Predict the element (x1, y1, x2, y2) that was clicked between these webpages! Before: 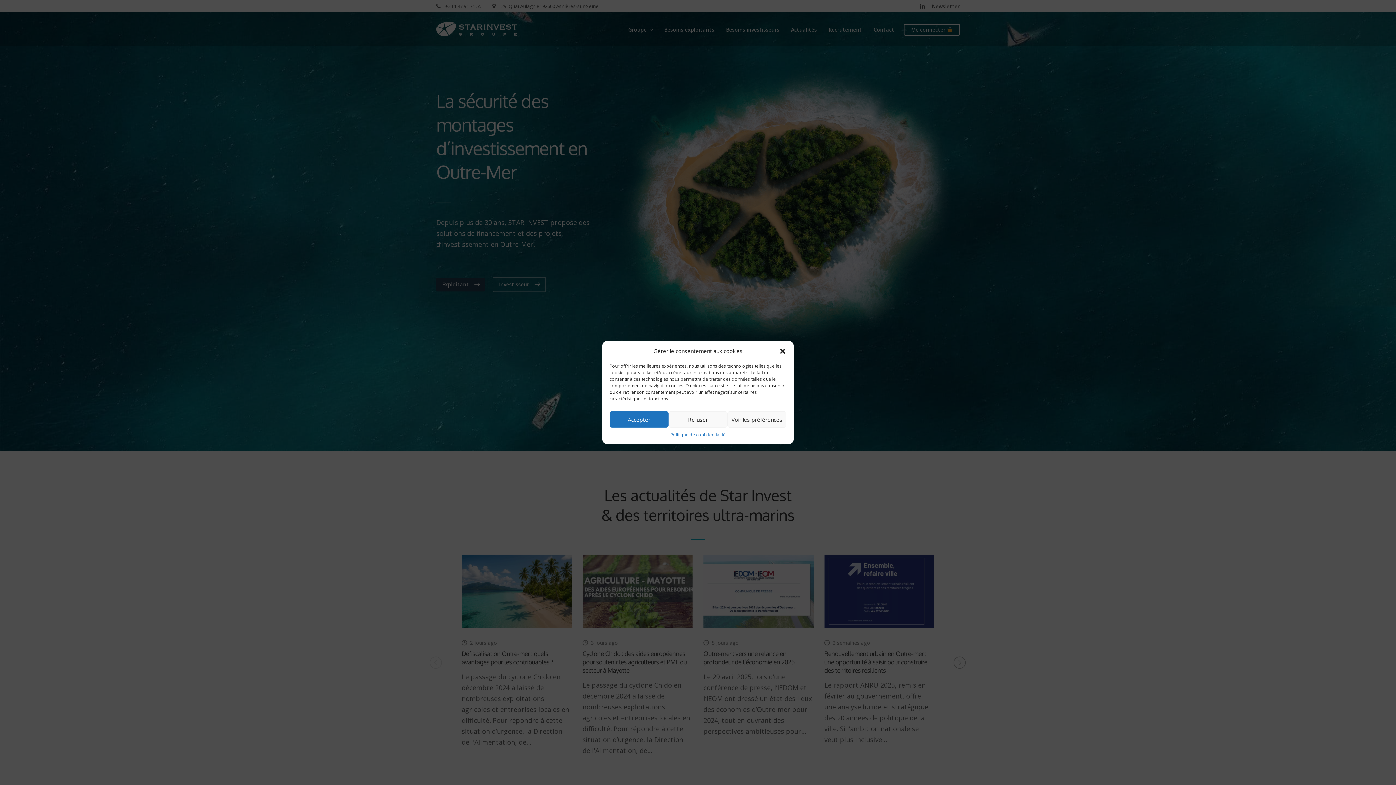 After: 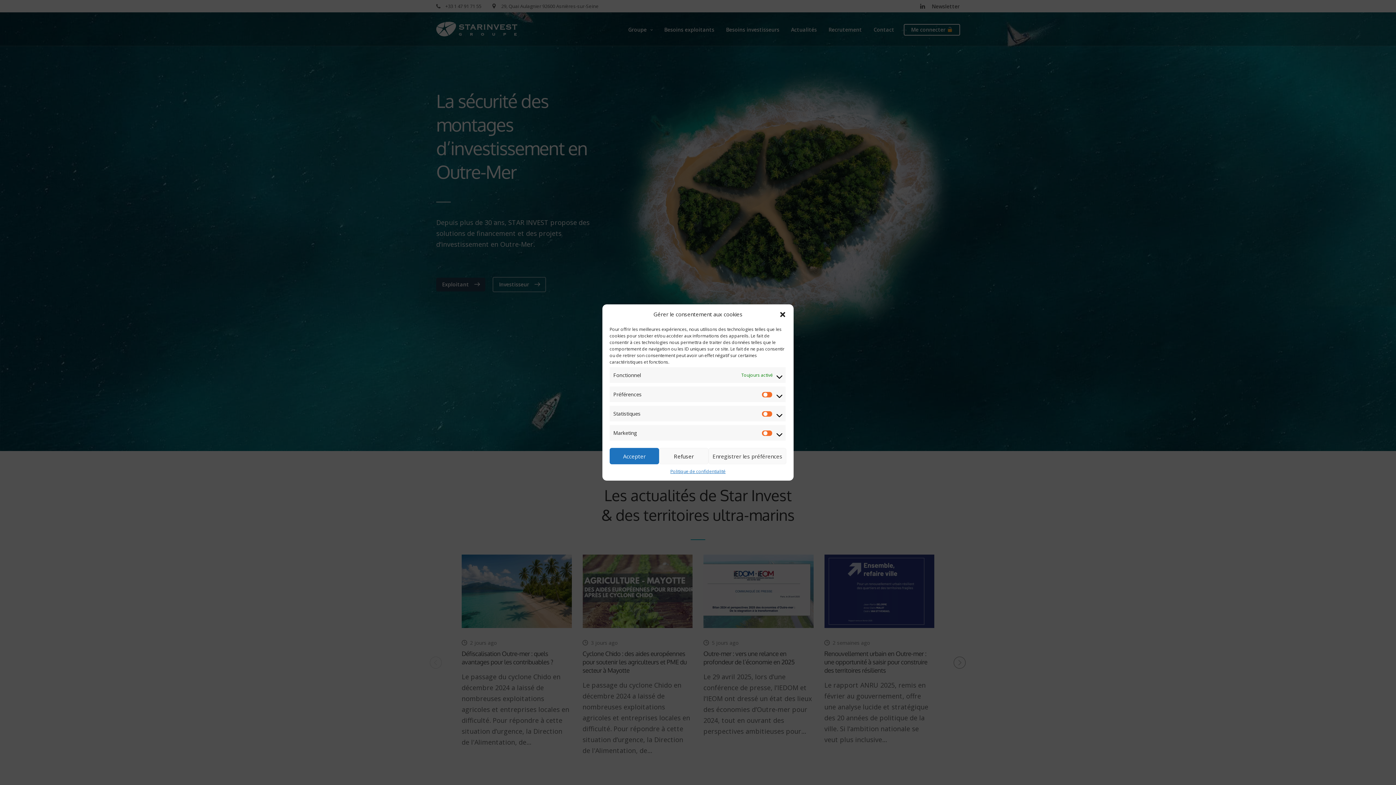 Action: bbox: (727, 411, 786, 427) label: Voir les préférences